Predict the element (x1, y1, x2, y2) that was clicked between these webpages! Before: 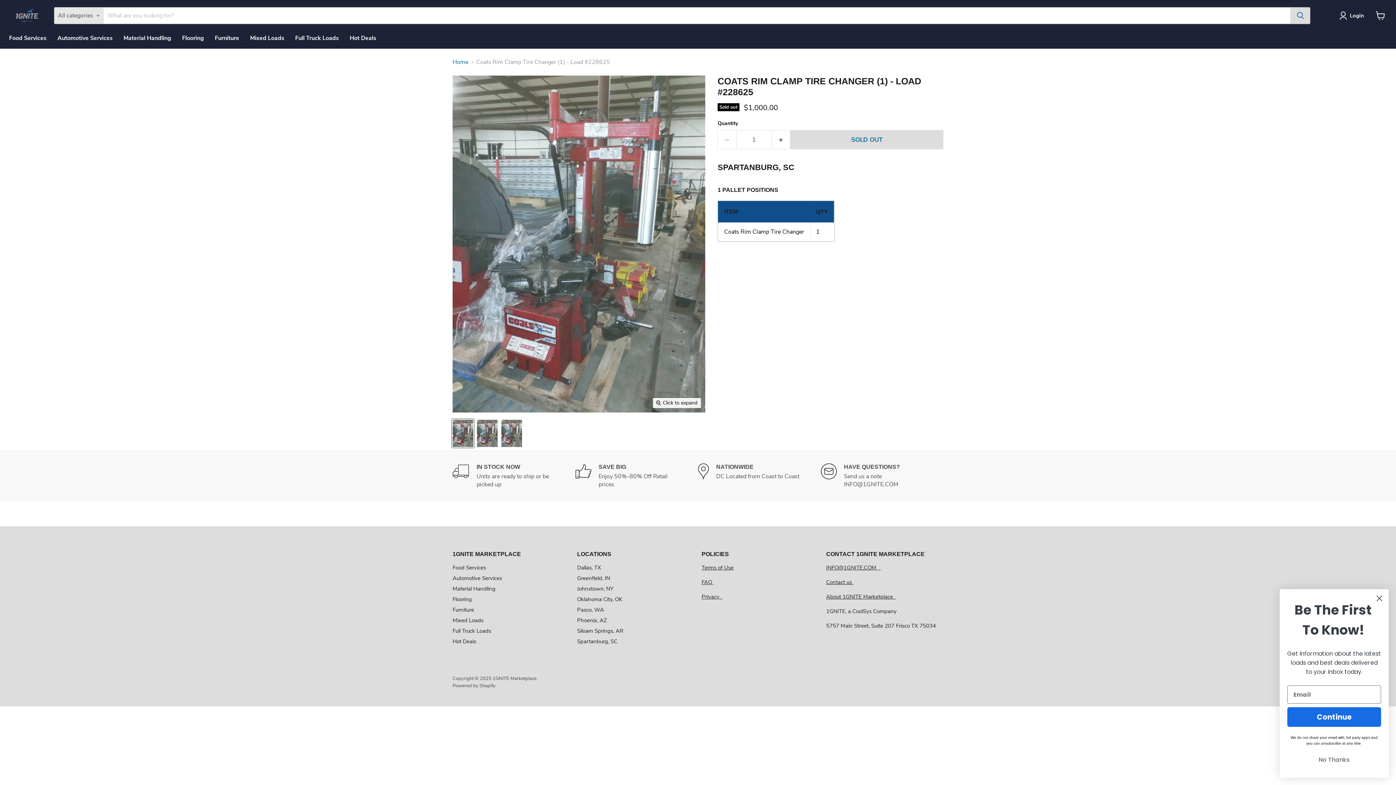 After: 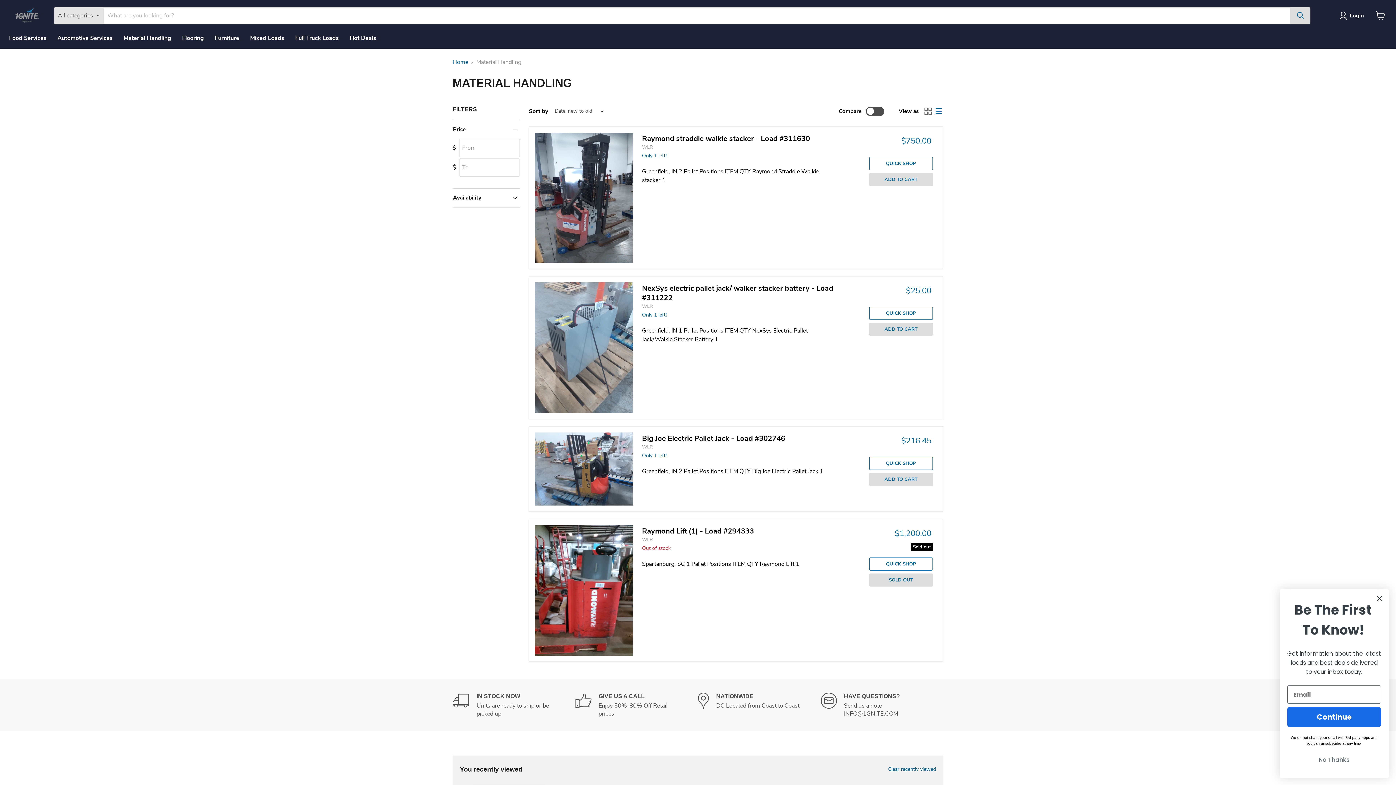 Action: bbox: (452, 585, 495, 592) label: Material Handling